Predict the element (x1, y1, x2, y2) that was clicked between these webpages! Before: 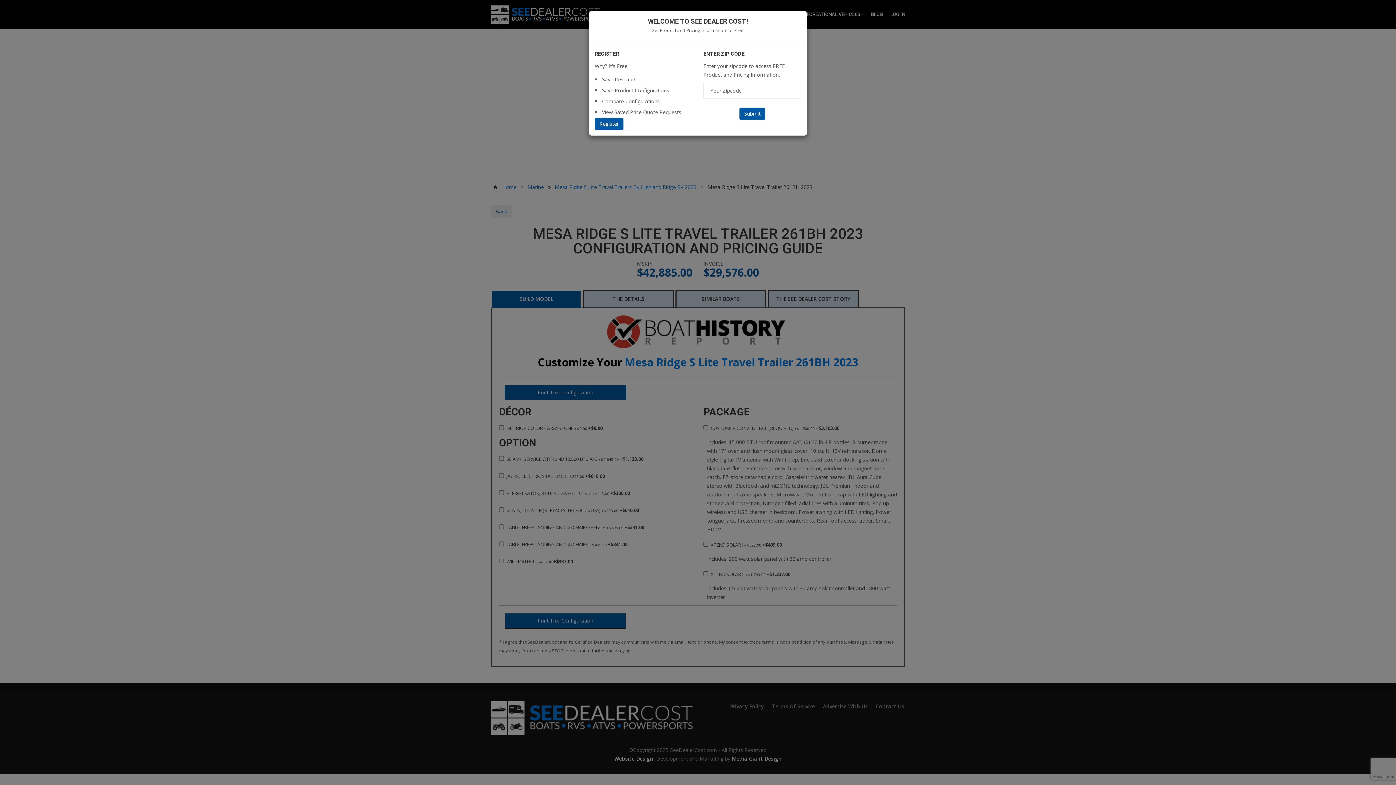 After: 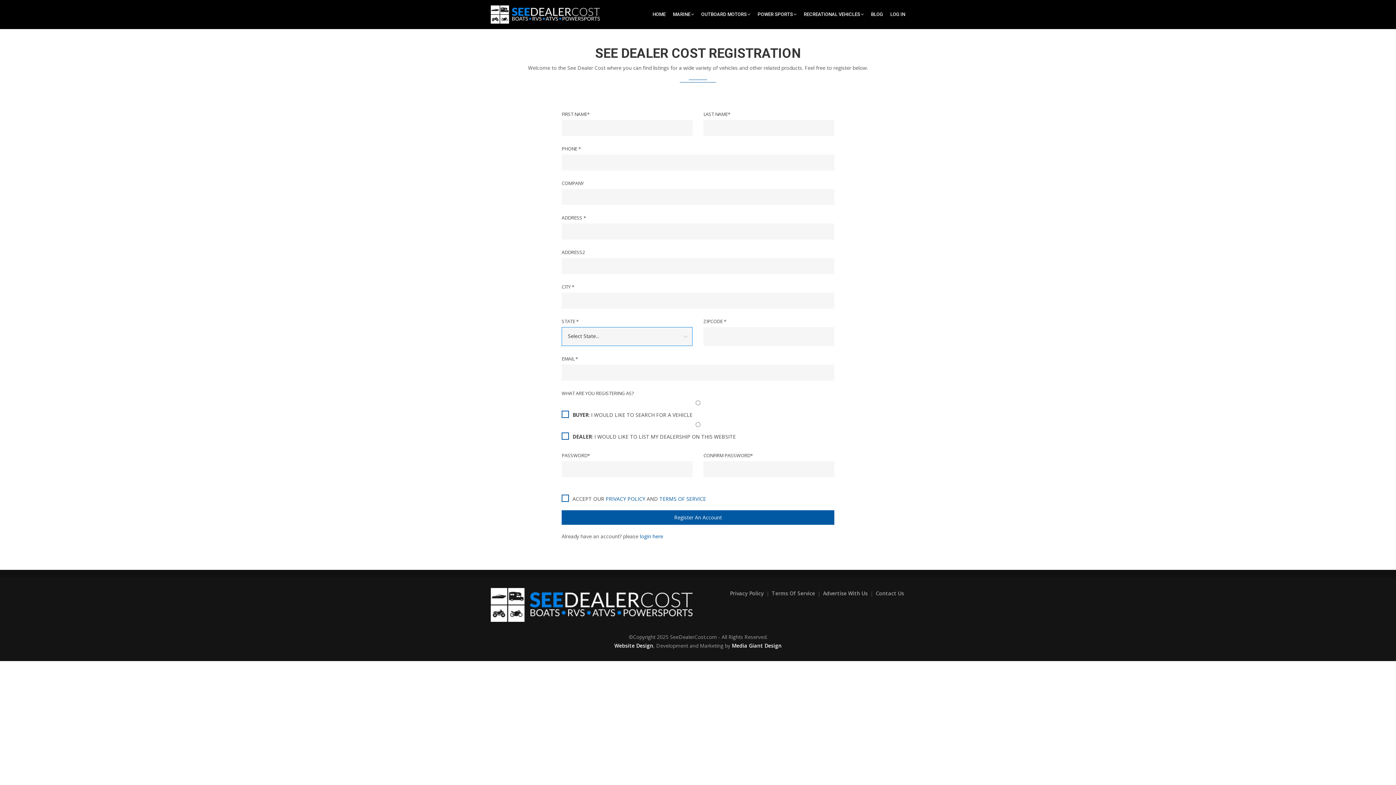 Action: label: Register bbox: (594, 117, 623, 130)